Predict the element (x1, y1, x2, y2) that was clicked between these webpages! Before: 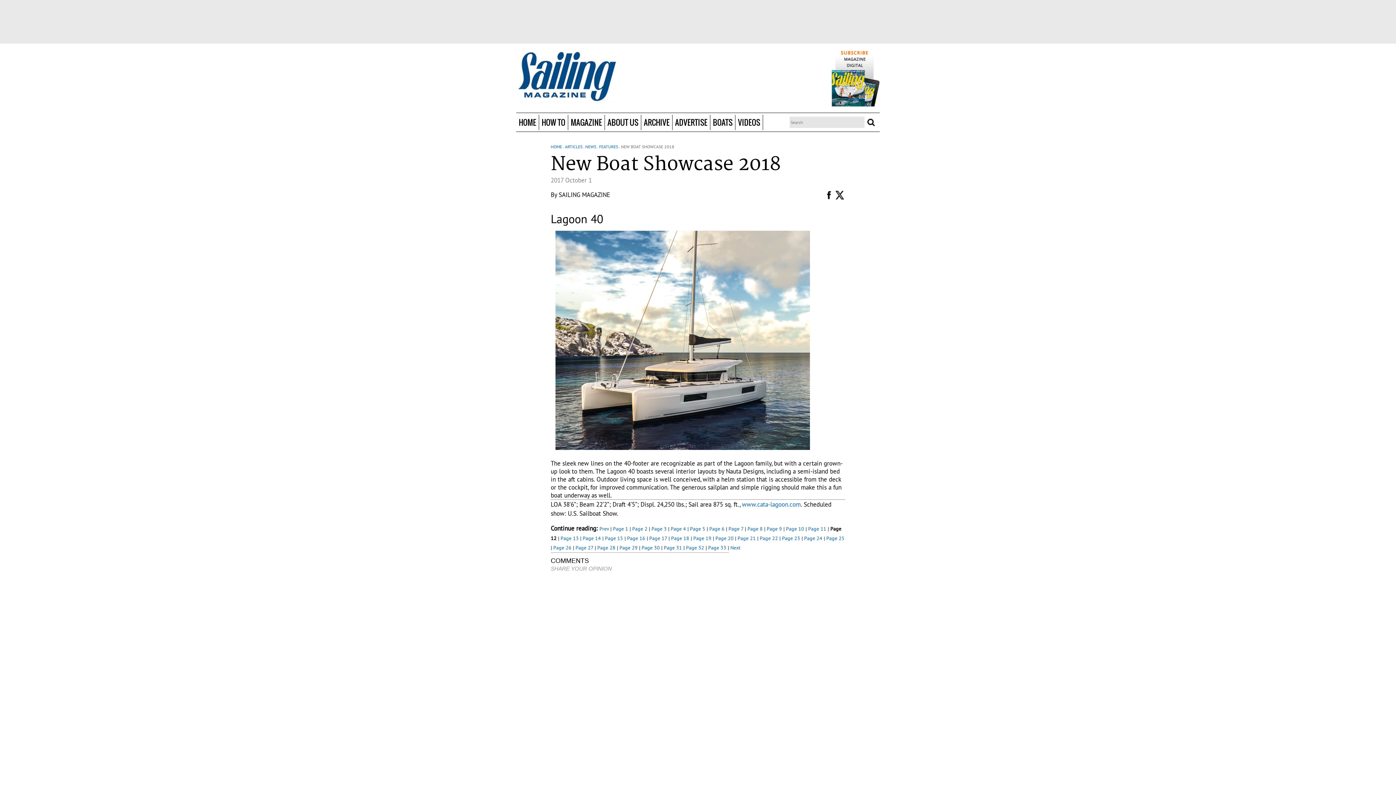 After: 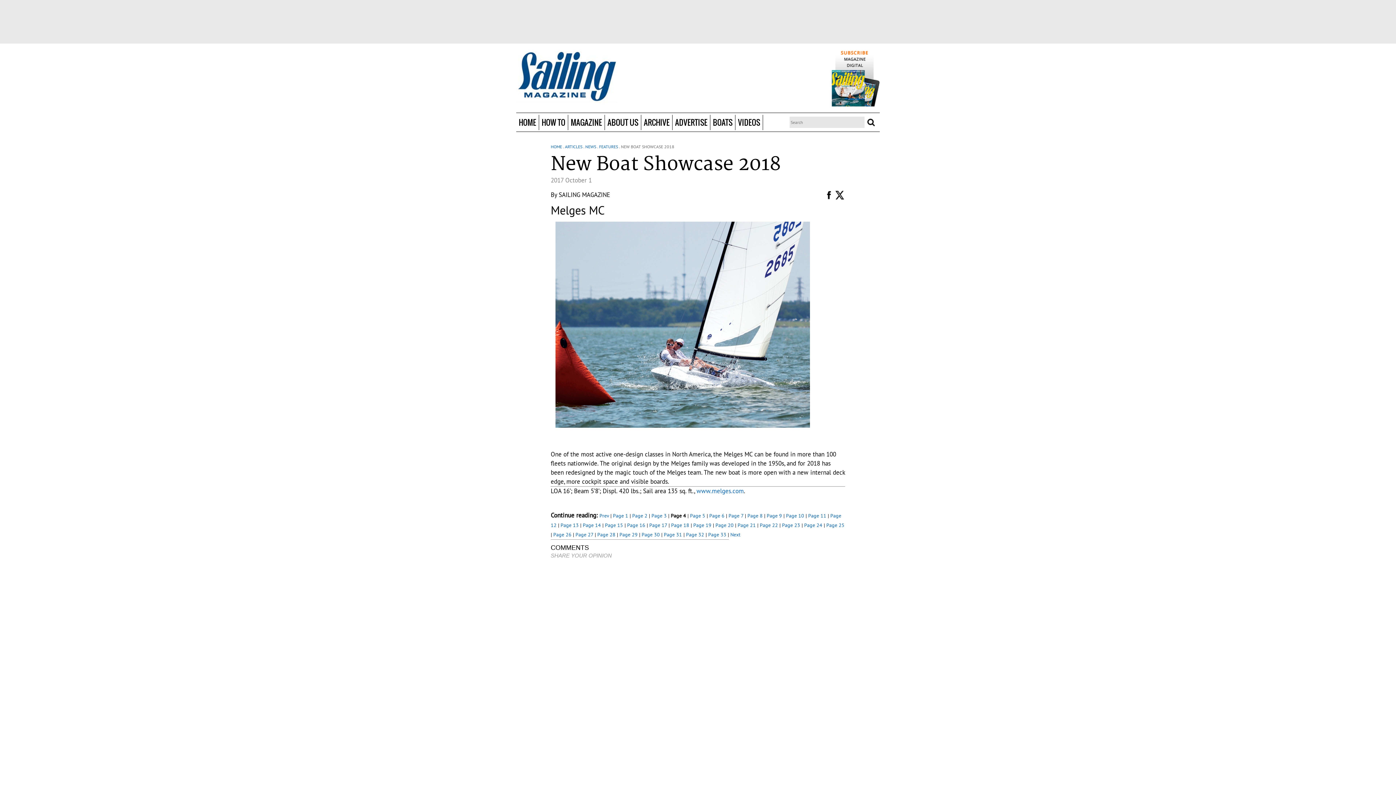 Action: bbox: (670, 525, 686, 532) label: Page 4